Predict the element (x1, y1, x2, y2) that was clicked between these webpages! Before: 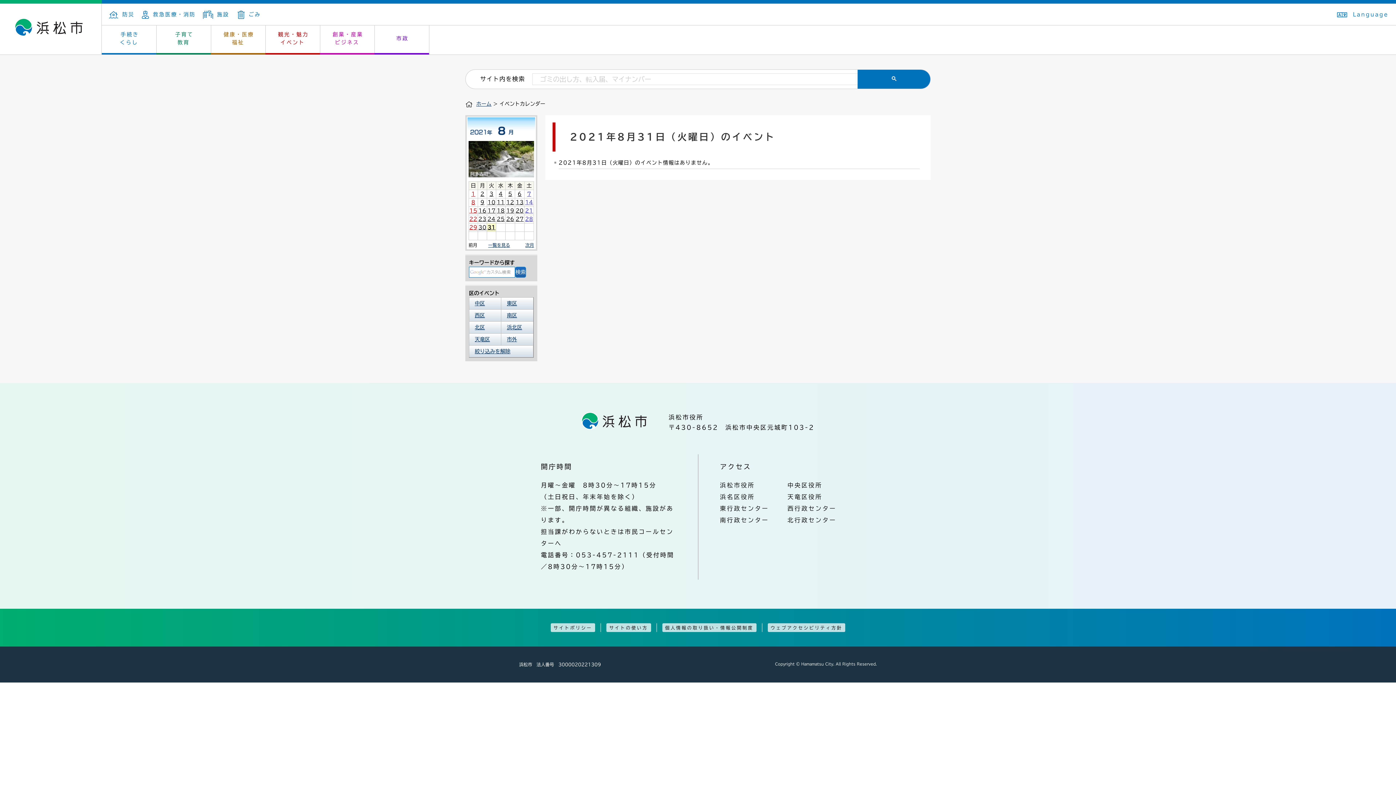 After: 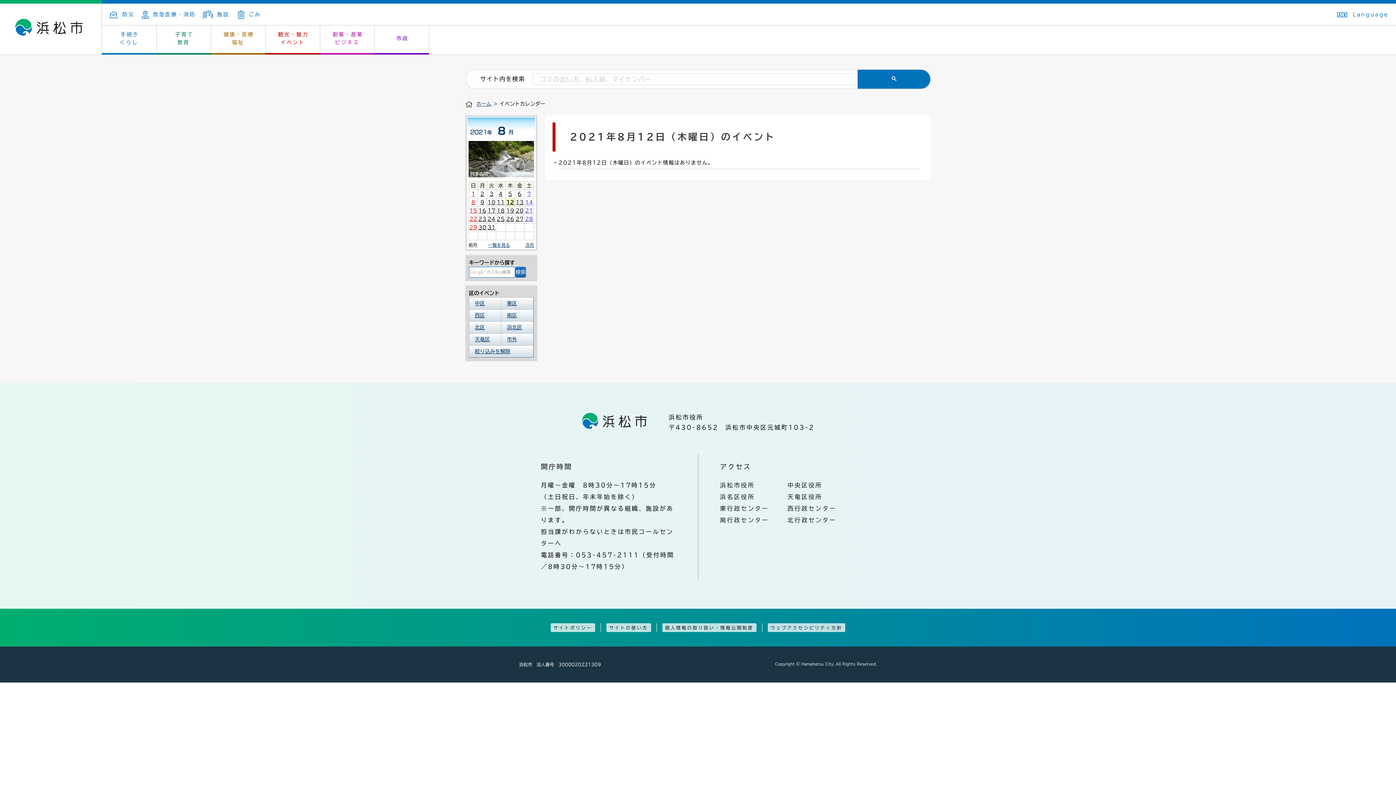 Action: label: 12 bbox: (506, 200, 514, 205)